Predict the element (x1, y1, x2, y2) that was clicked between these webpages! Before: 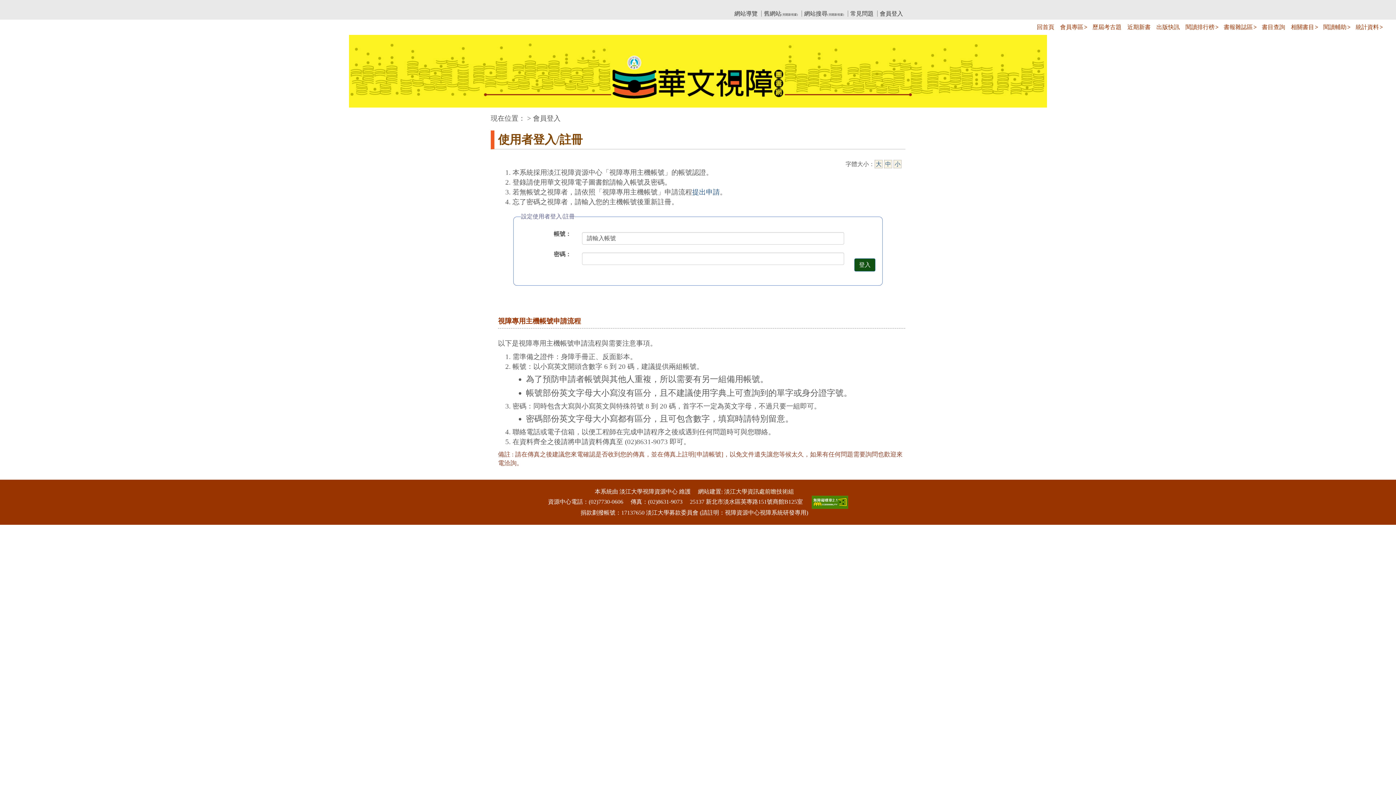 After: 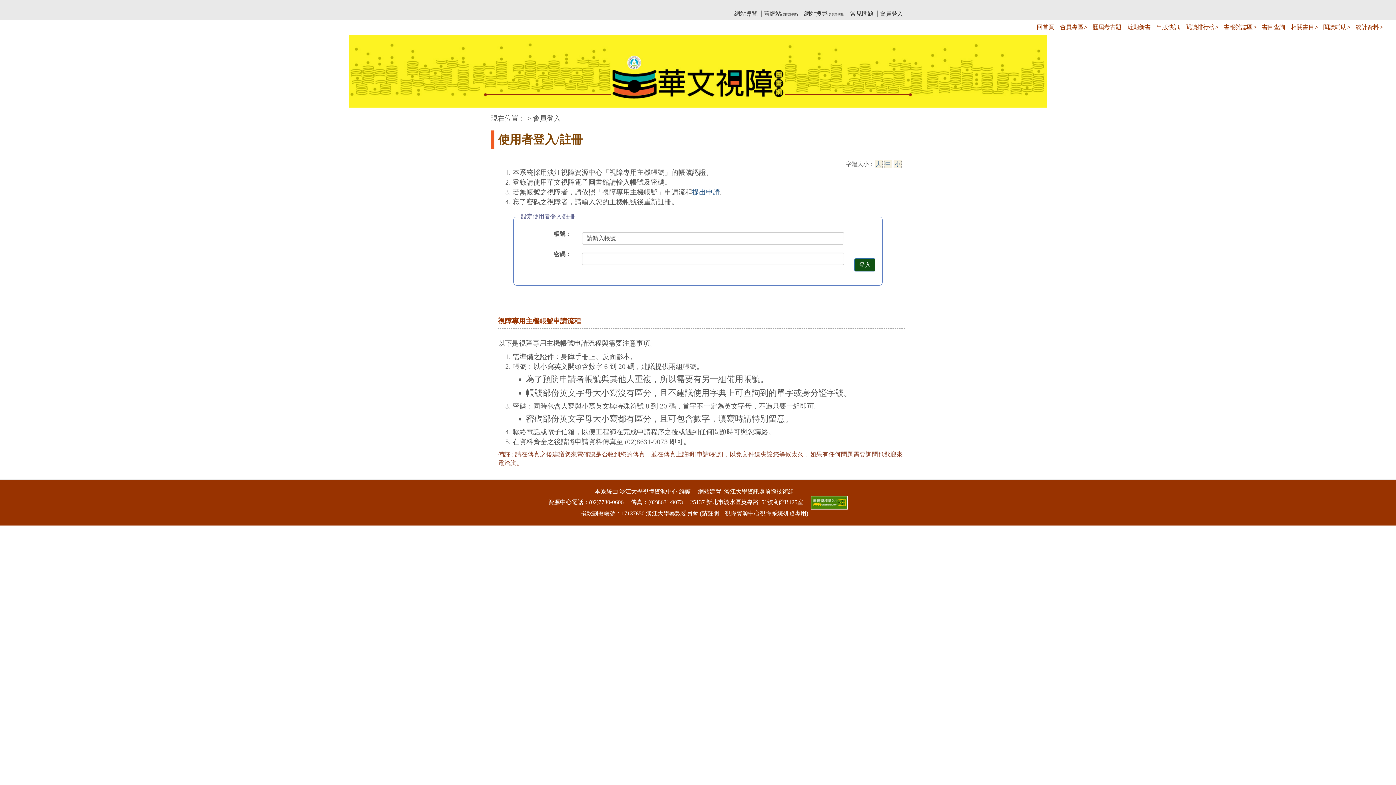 Action: label:   bbox: (810, 498, 848, 504)